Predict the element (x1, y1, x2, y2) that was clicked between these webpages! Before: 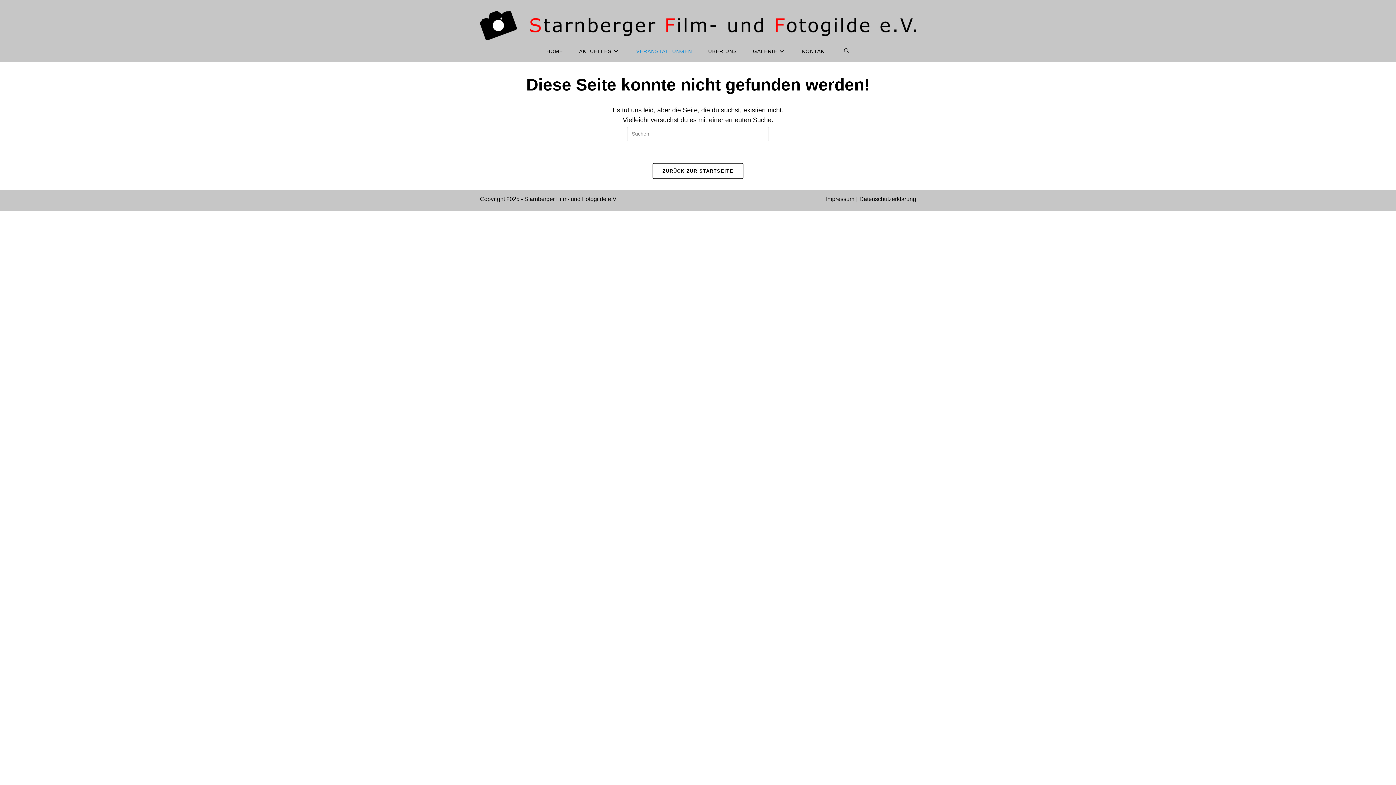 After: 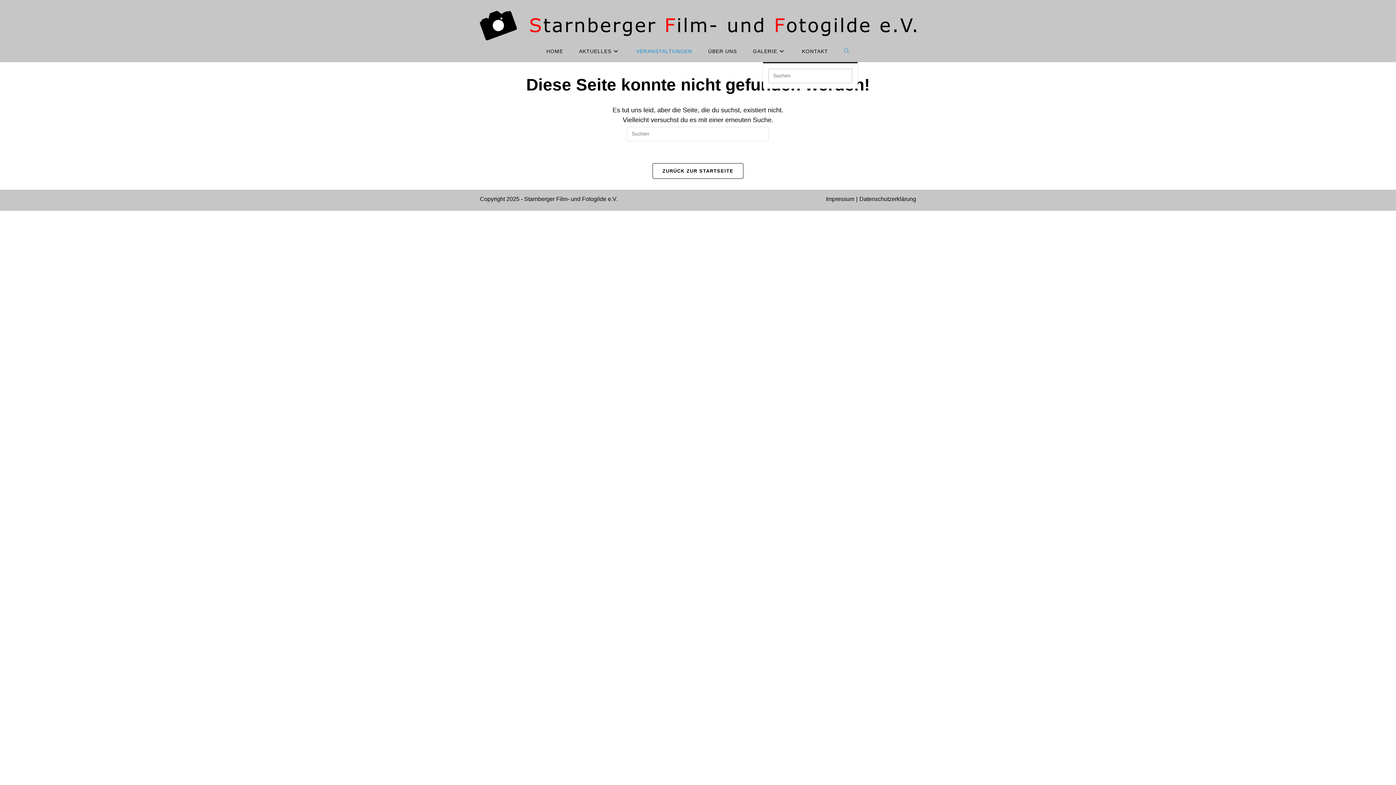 Action: bbox: (836, 40, 857, 62) label: WEBSITE-SUCHE UMSCHALTEN